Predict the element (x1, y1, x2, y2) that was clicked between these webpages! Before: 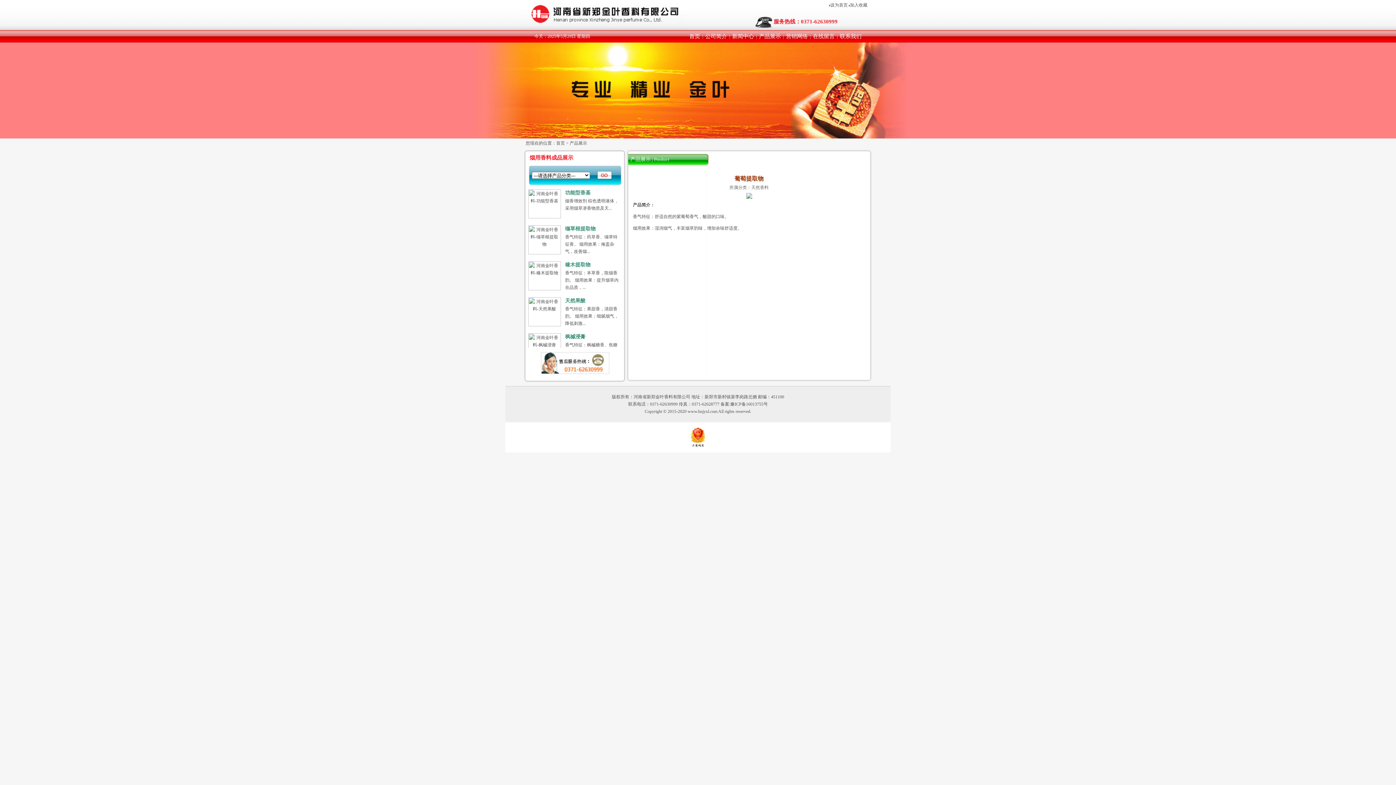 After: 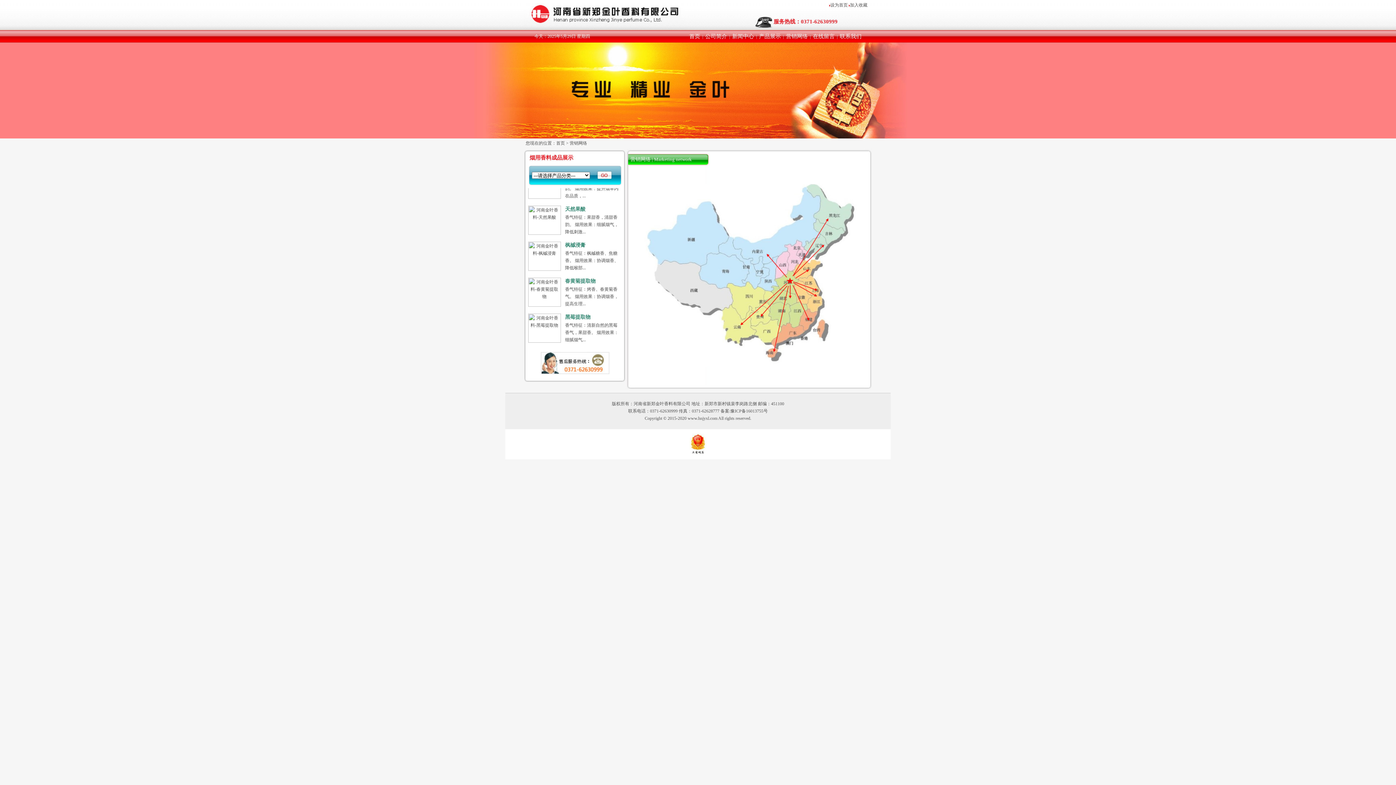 Action: label: 营销网络 bbox: (786, 33, 808, 39)